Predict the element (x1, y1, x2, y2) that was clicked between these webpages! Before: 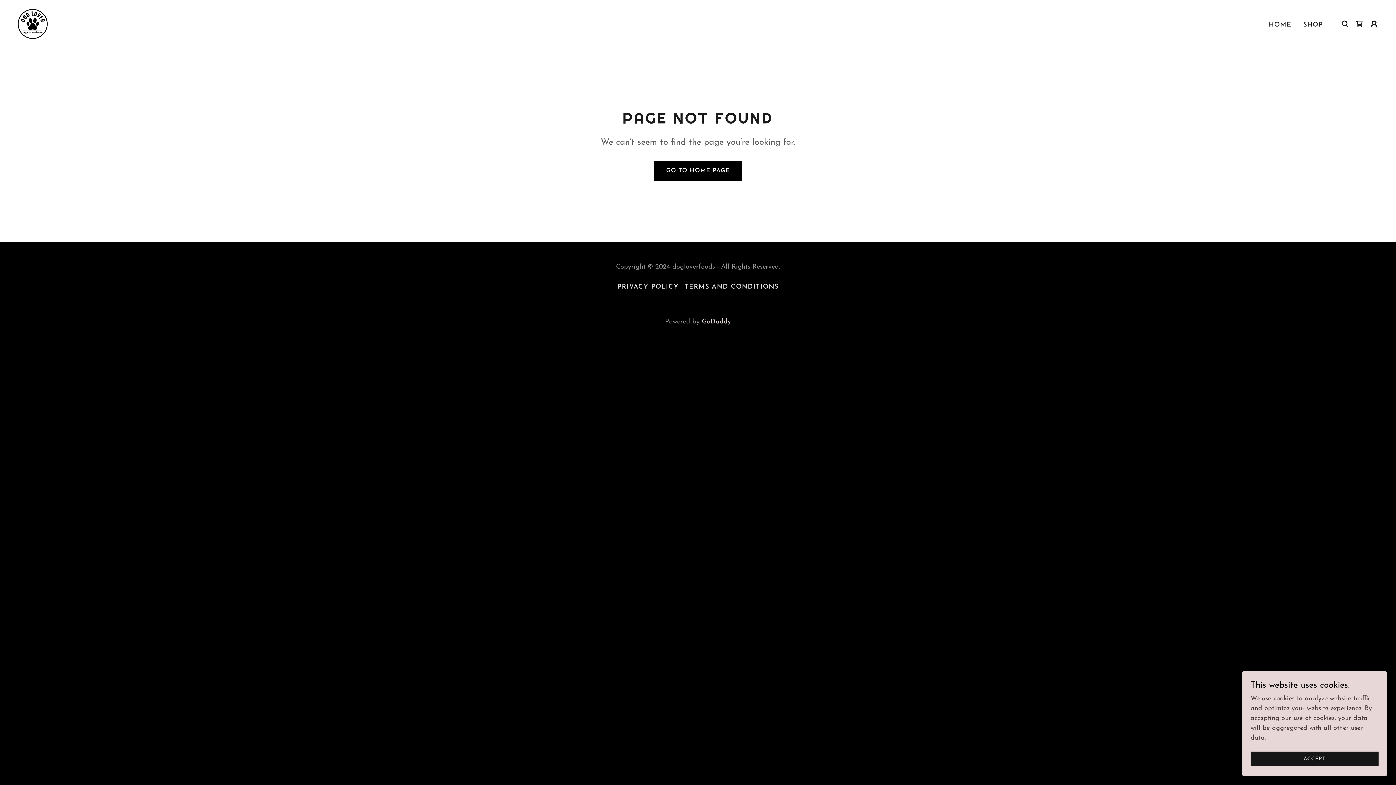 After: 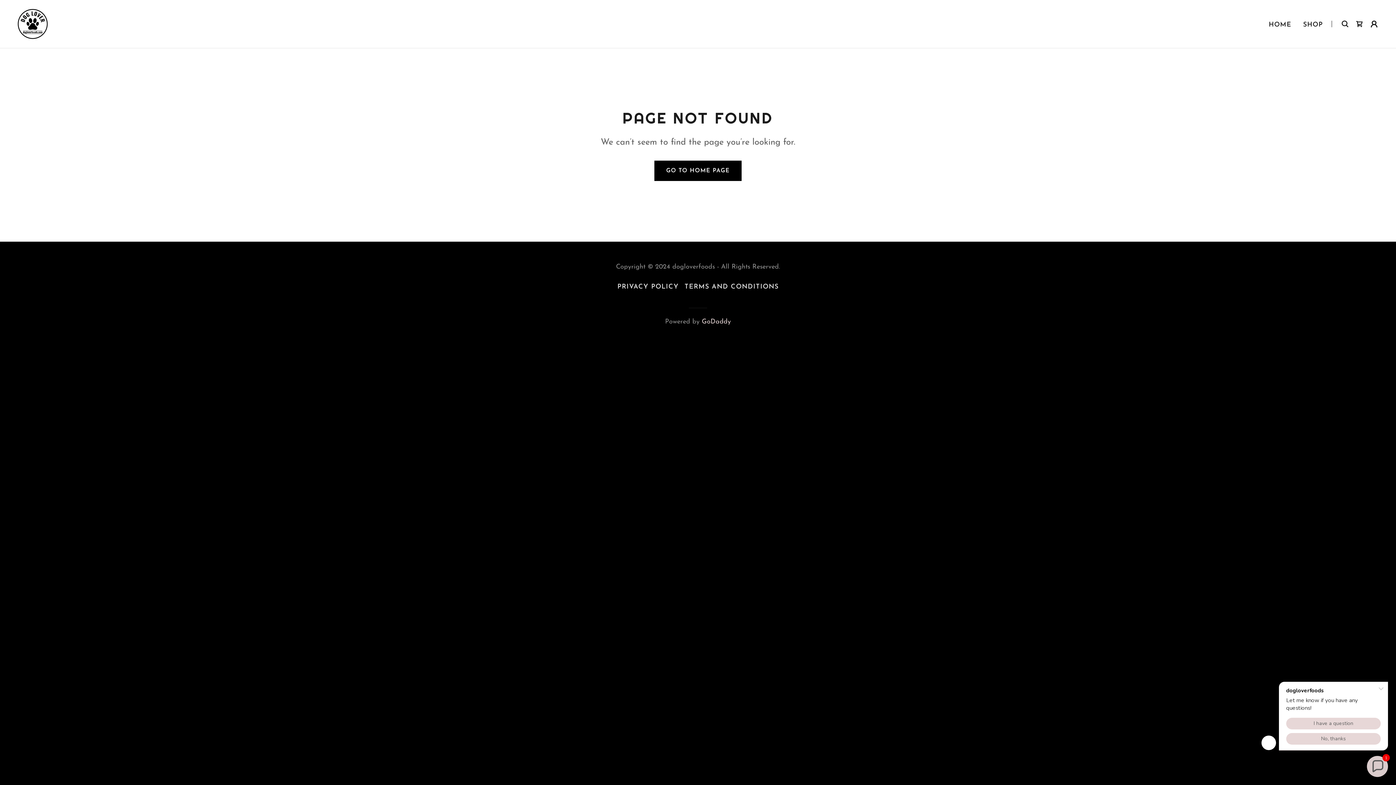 Action: bbox: (1250, 752, 1378, 766) label: ACCEPT